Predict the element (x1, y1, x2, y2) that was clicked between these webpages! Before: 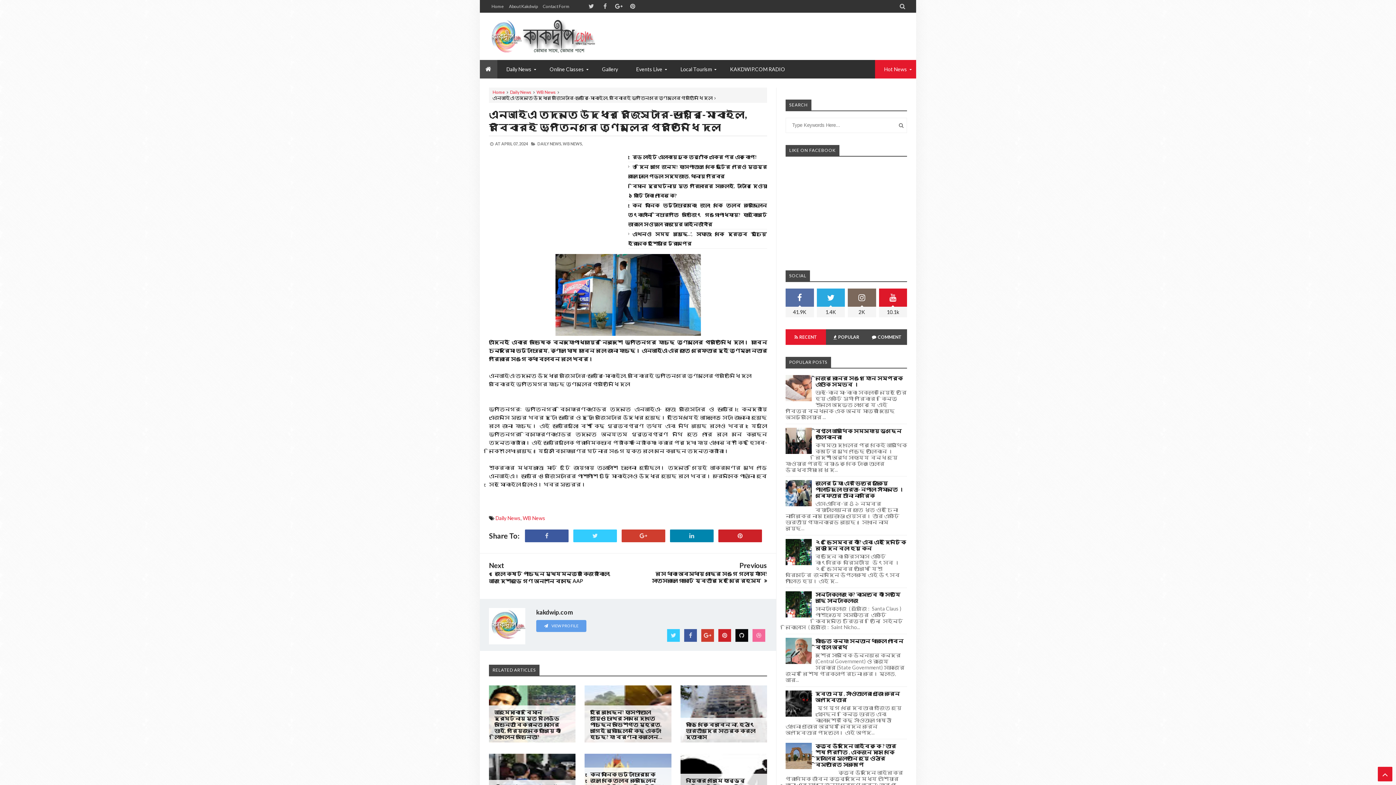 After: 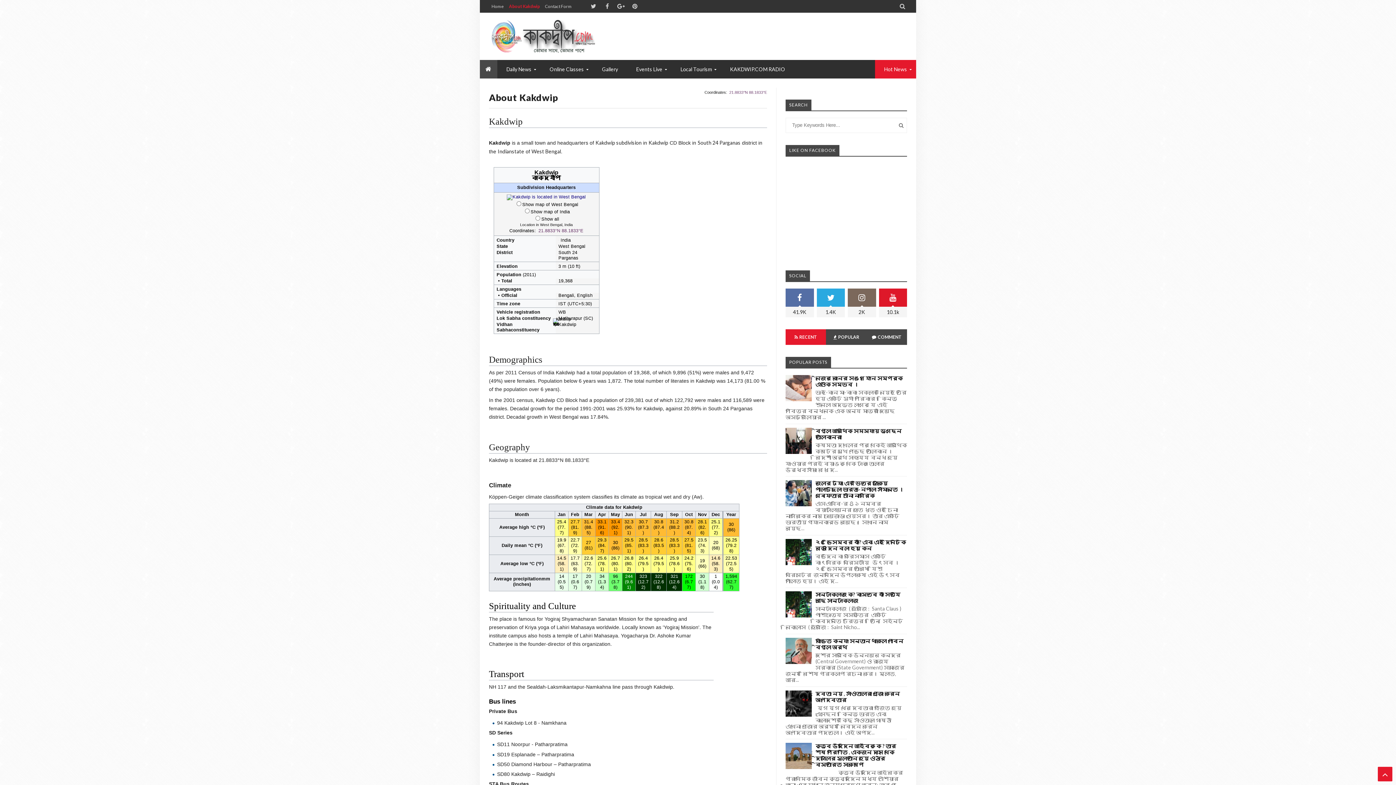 Action: bbox: (506, 1, 540, 11) label: About Kakdwip